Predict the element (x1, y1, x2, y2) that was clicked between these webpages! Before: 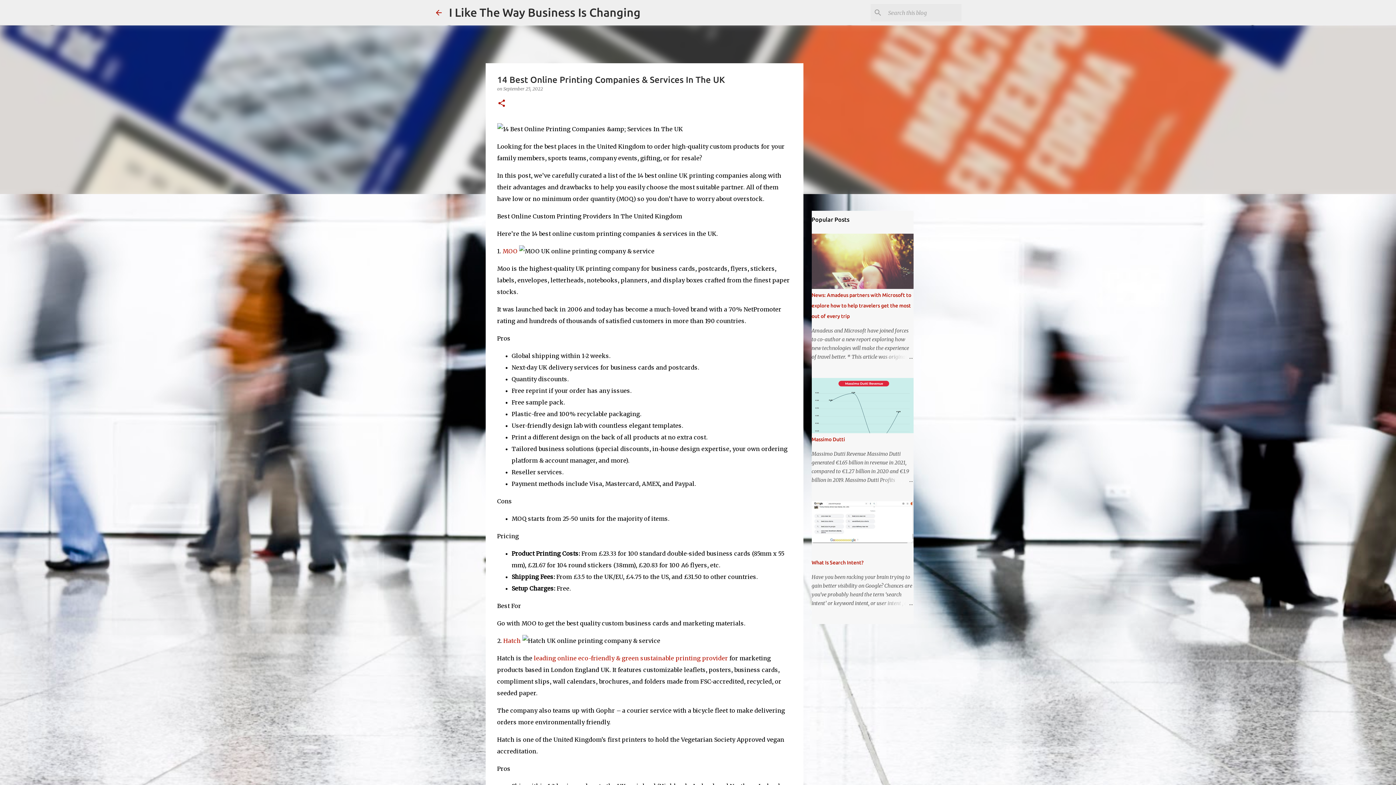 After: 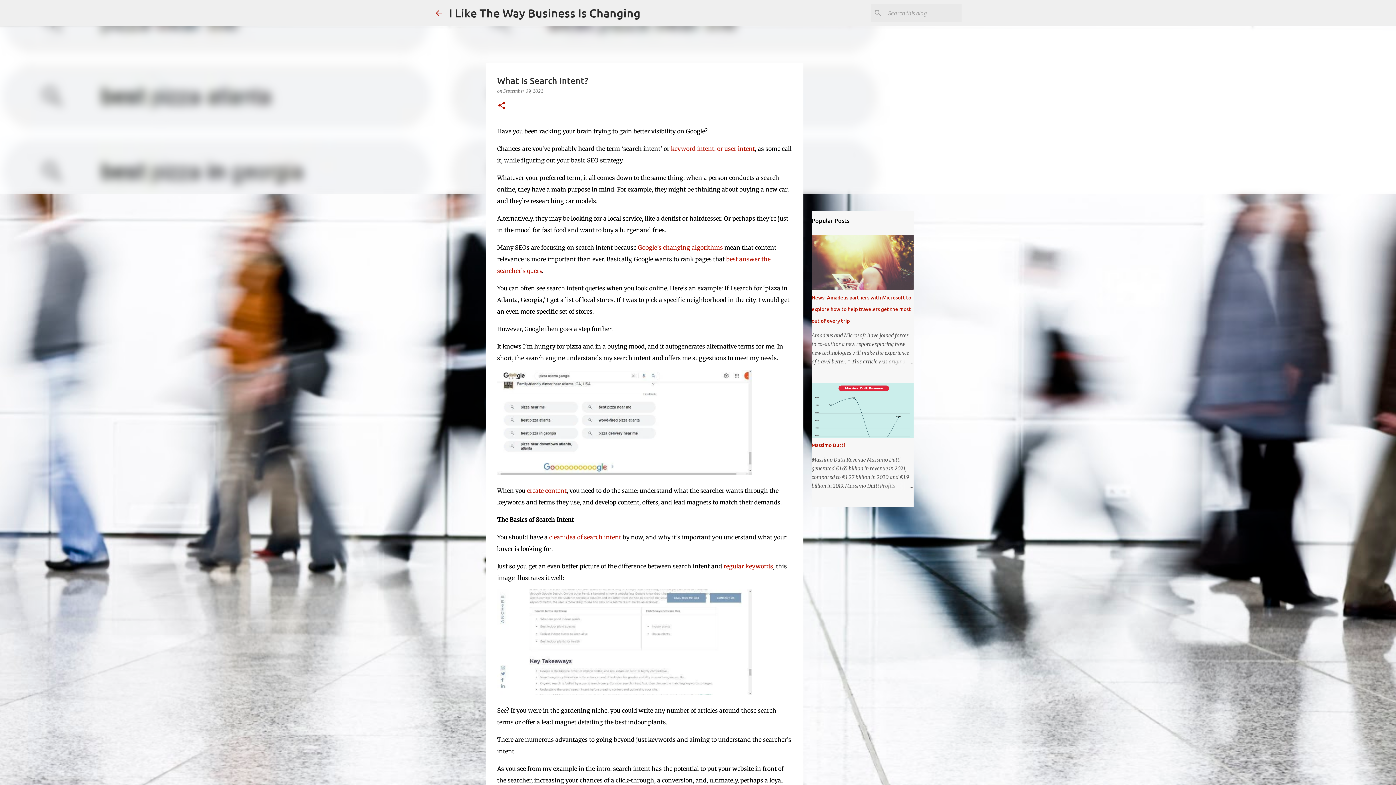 Action: bbox: (878, 599, 913, 608)